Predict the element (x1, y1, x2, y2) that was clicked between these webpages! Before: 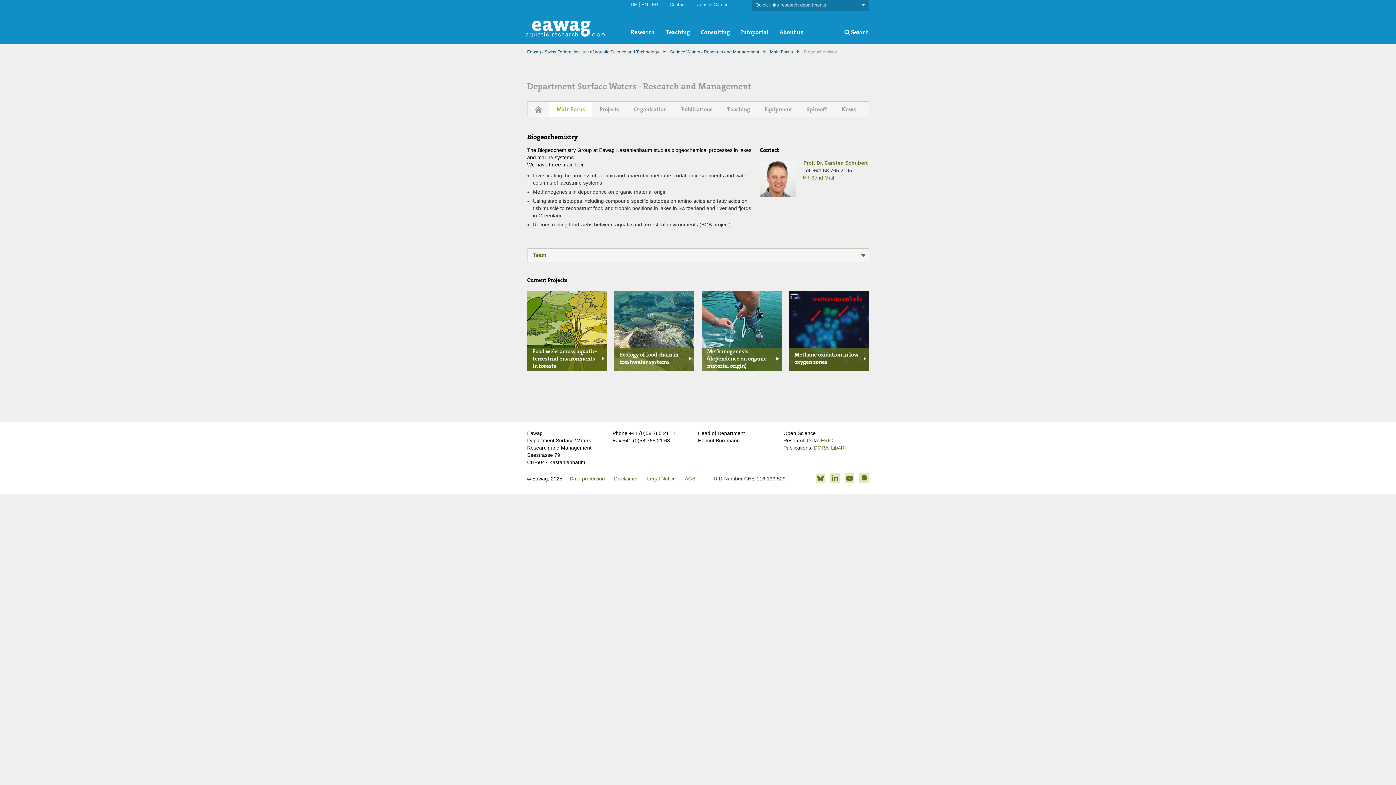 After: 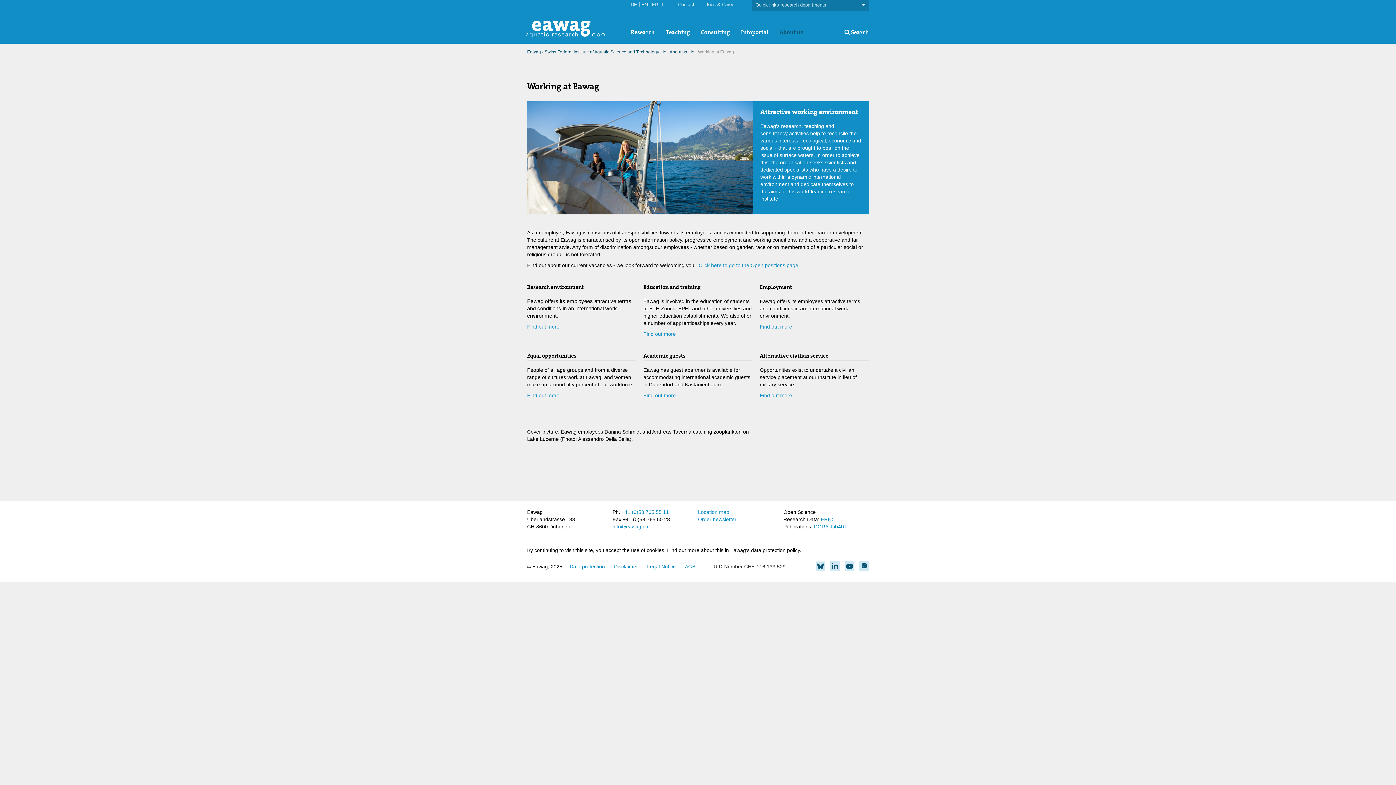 Action: bbox: (697, 1, 727, 7) label: Jobs & Career